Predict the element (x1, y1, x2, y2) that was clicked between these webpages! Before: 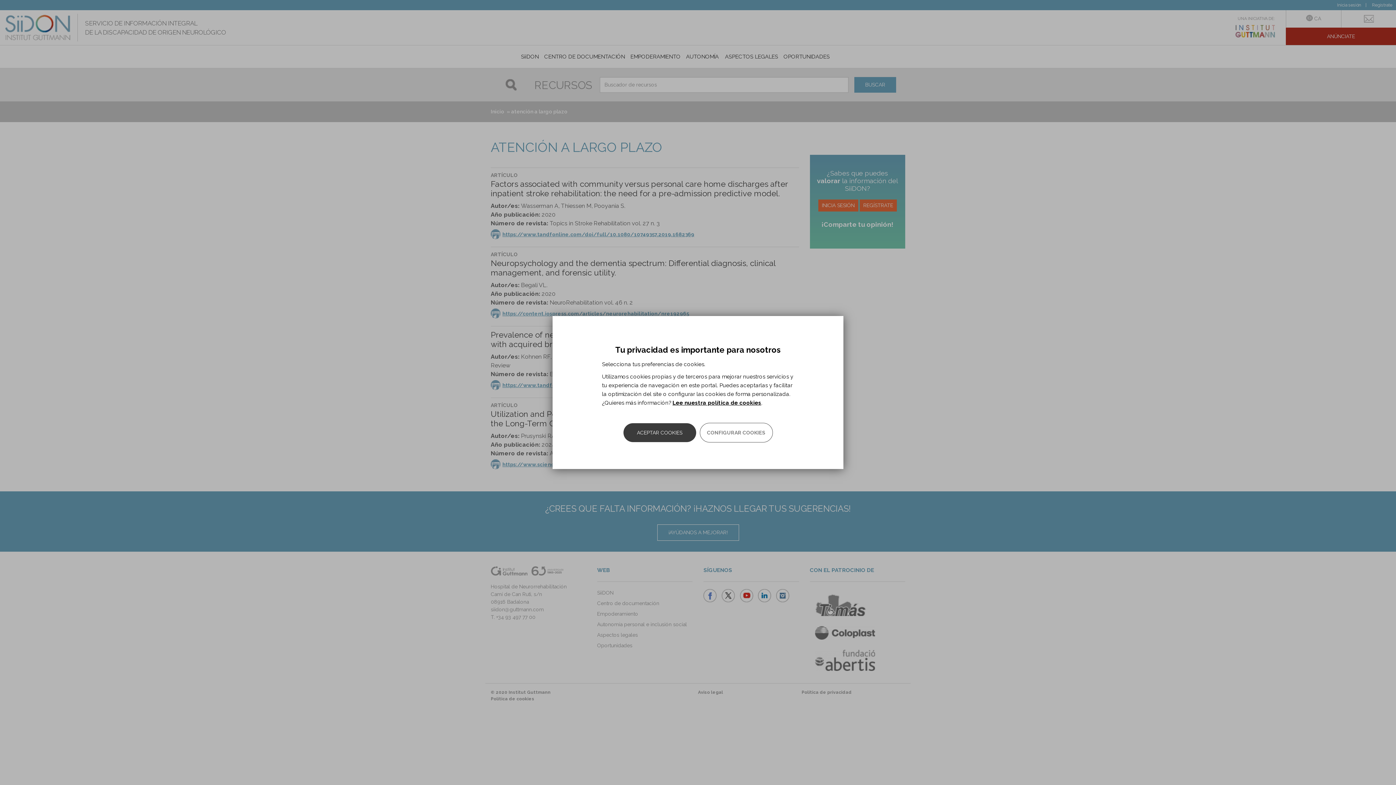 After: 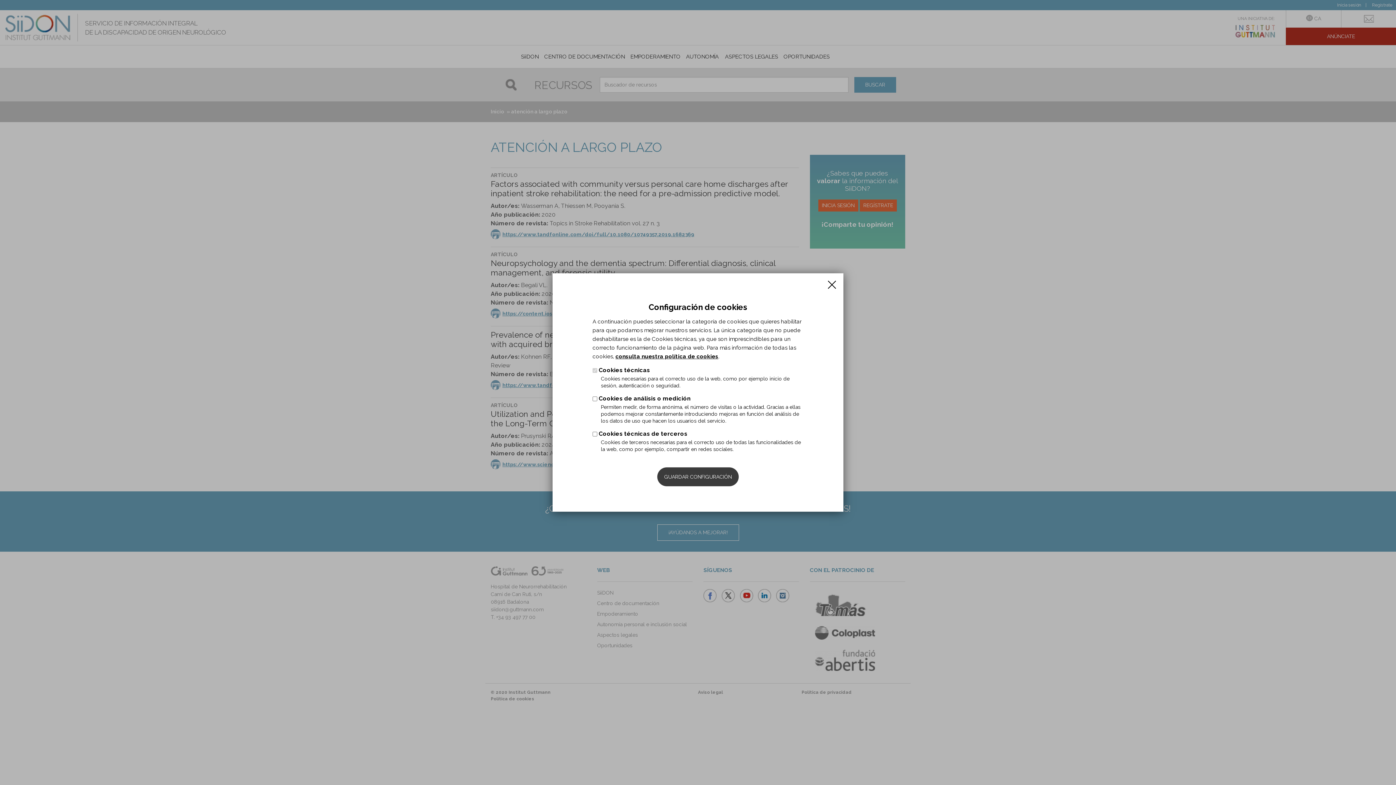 Action: label: CONFIGURAR COOKIES bbox: (699, 423, 772, 442)